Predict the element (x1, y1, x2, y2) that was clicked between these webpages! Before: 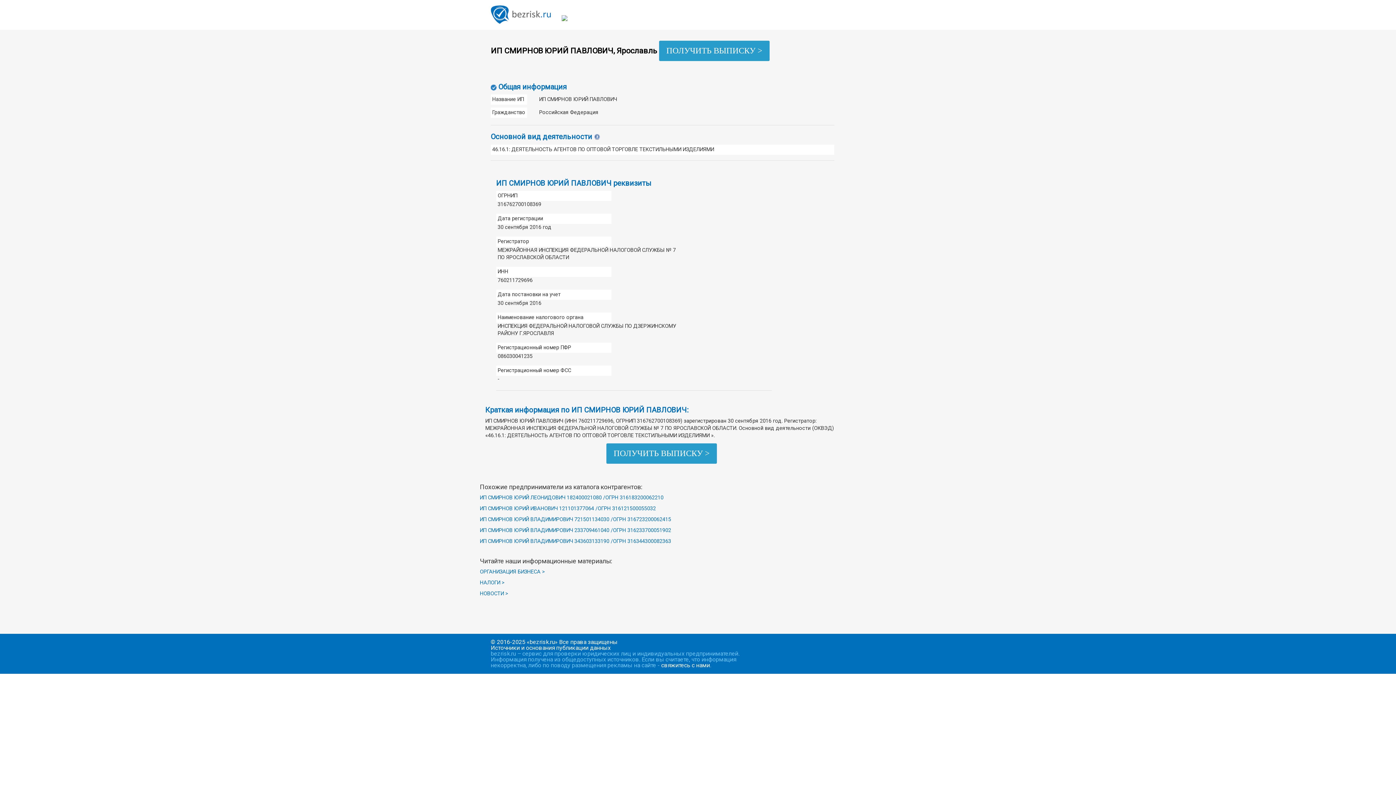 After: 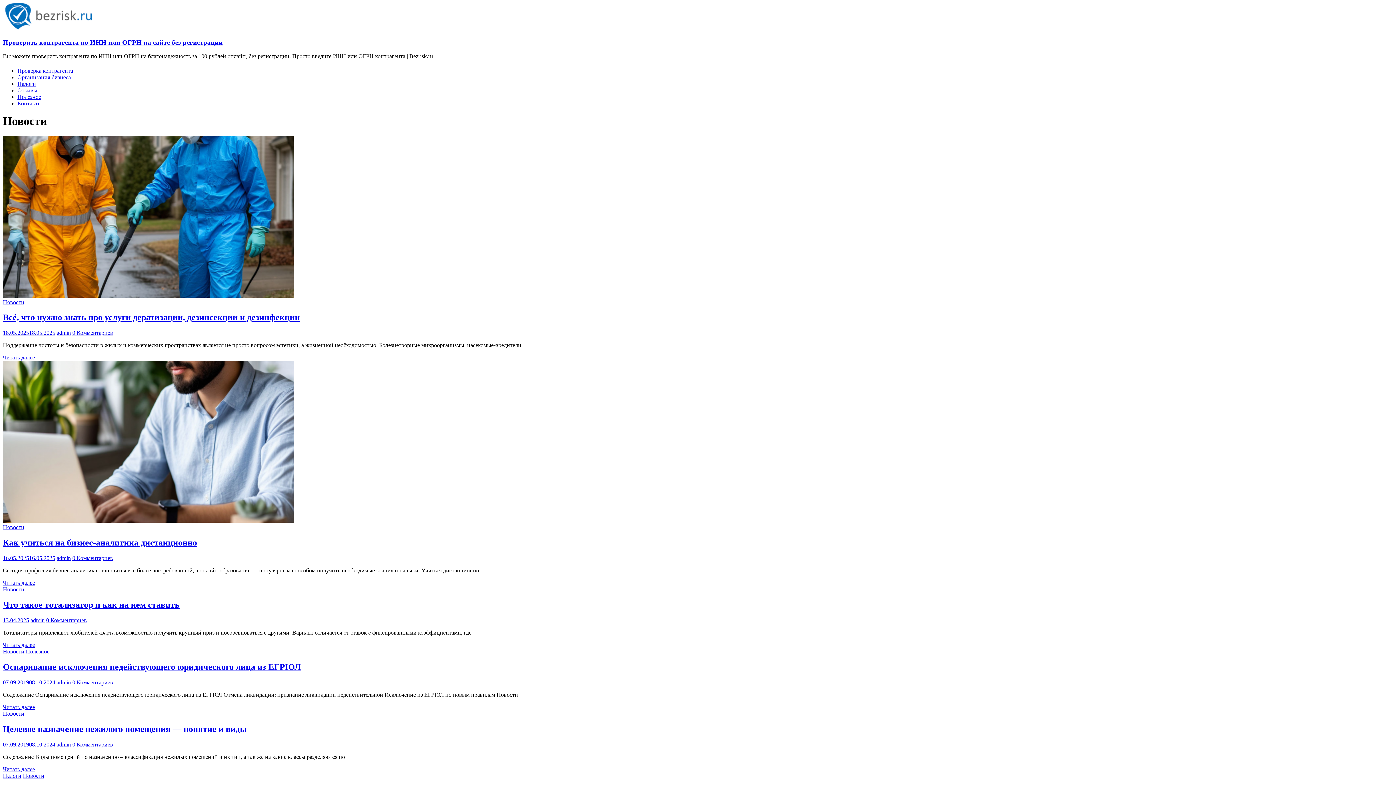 Action: label: НОВОСТИ > bbox: (480, 590, 508, 596)